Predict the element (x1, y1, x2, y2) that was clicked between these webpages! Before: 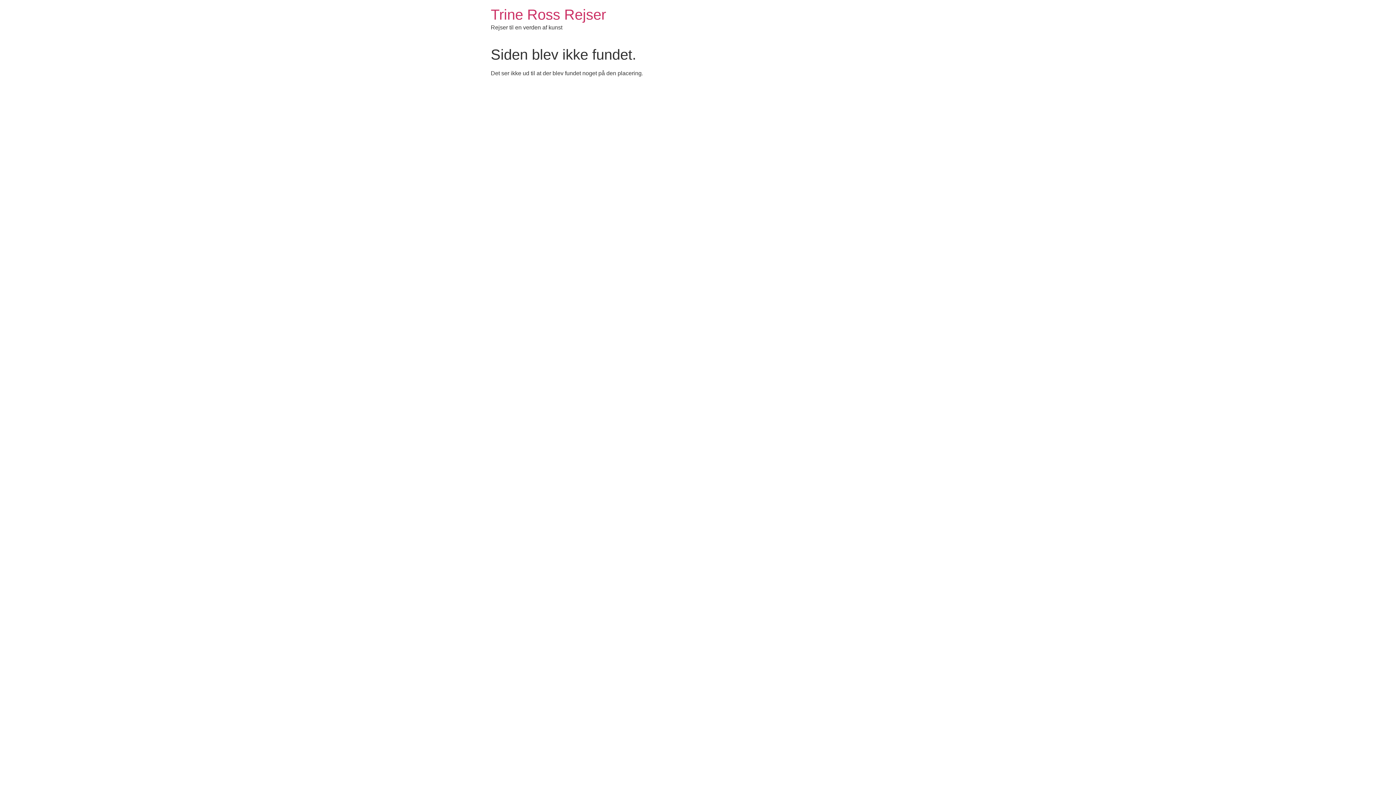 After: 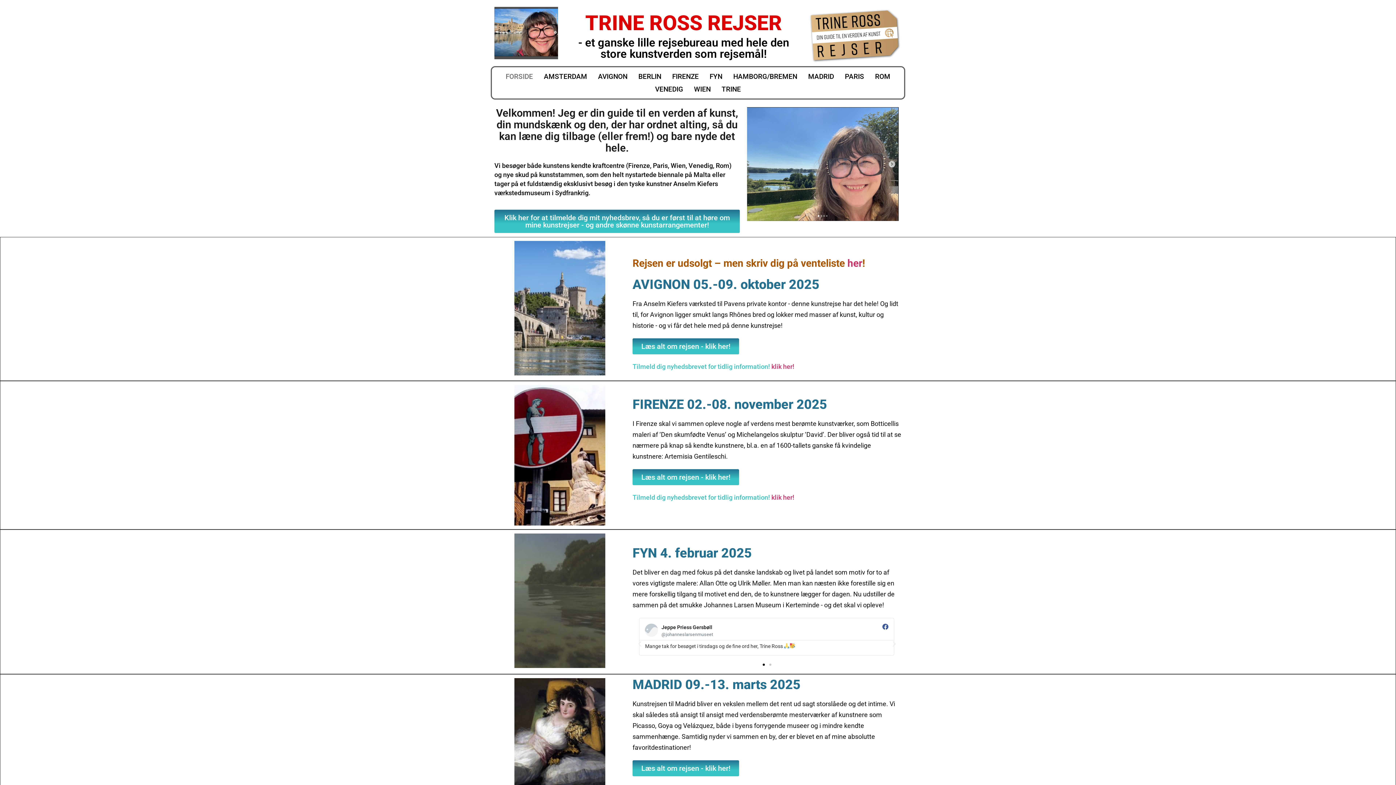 Action: label: Trine Ross Rejser bbox: (490, 6, 606, 22)